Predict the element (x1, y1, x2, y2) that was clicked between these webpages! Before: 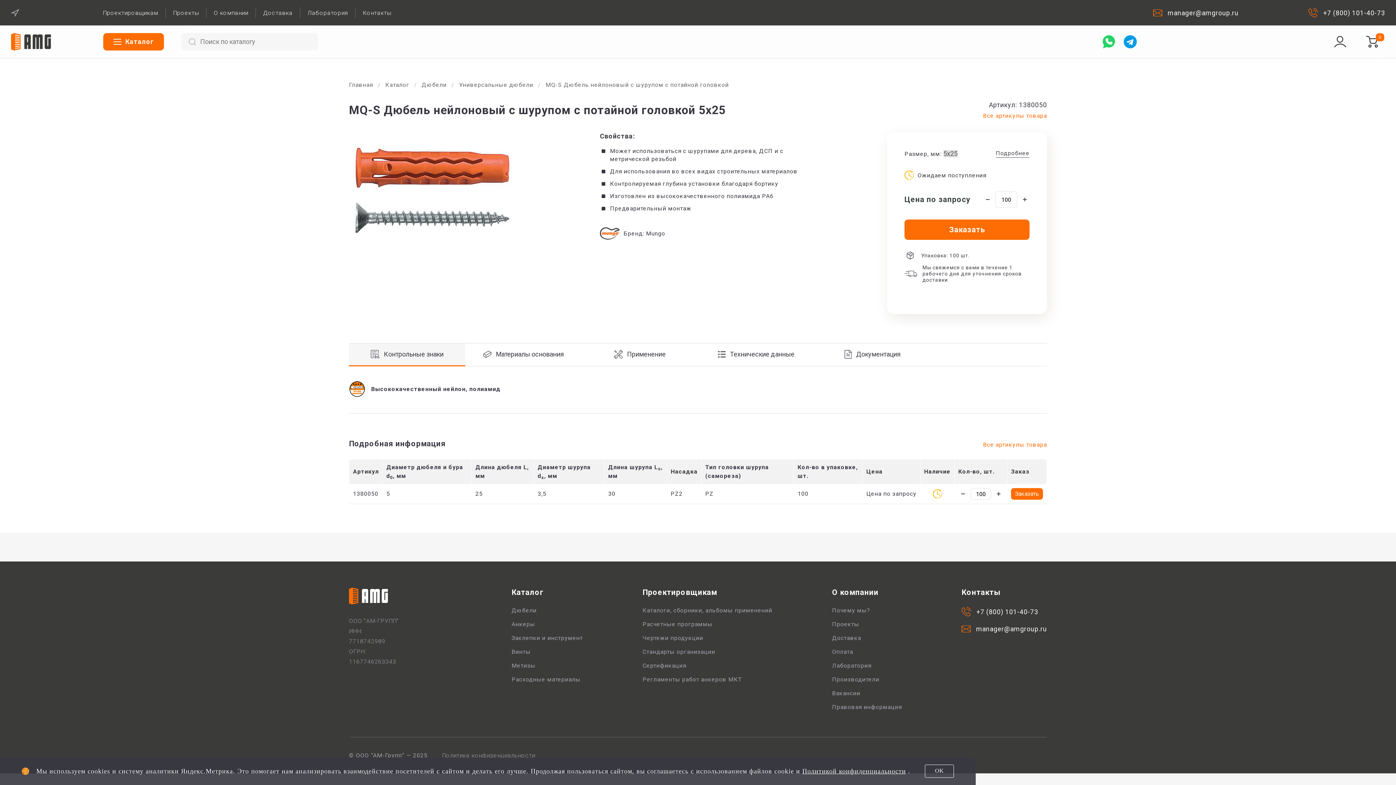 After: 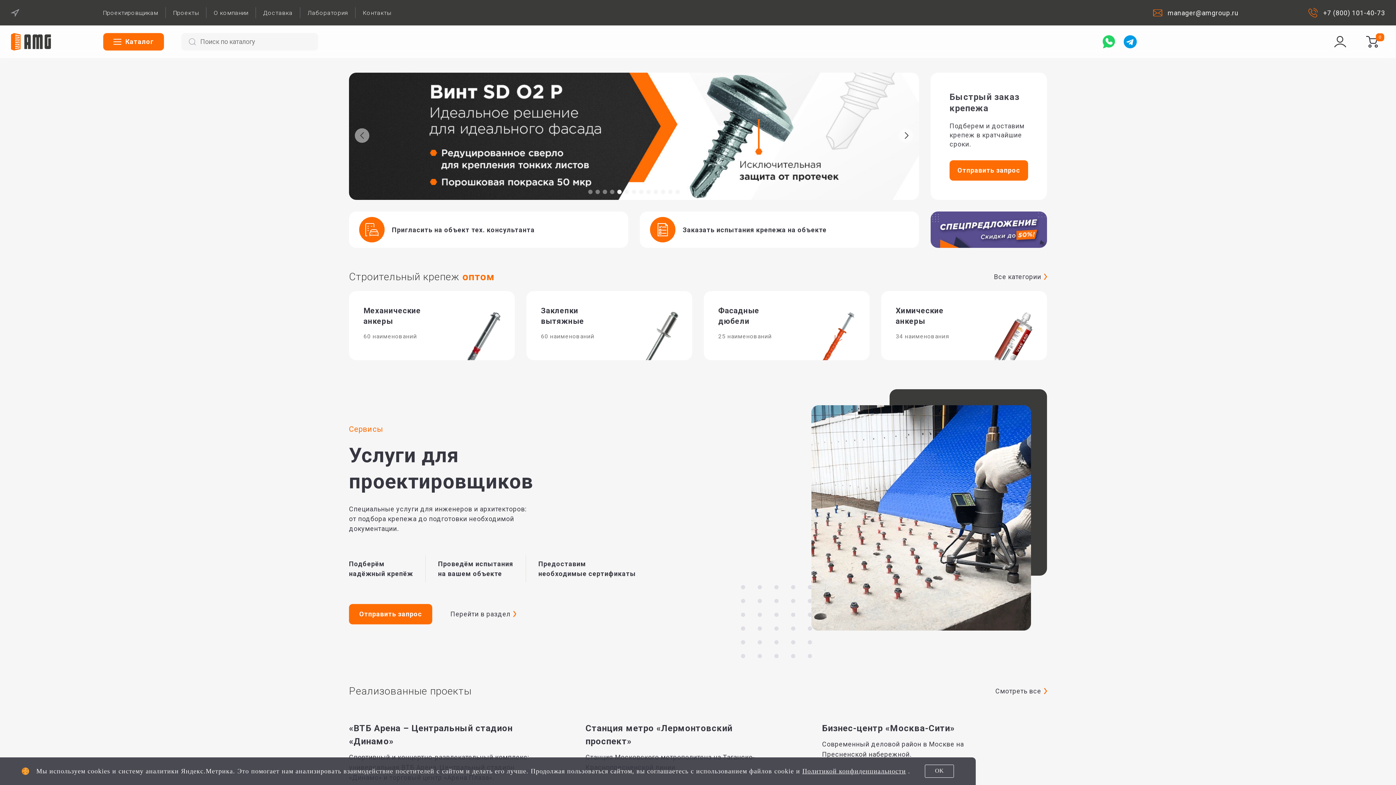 Action: label: Главная bbox: (349, 81, 373, 88)